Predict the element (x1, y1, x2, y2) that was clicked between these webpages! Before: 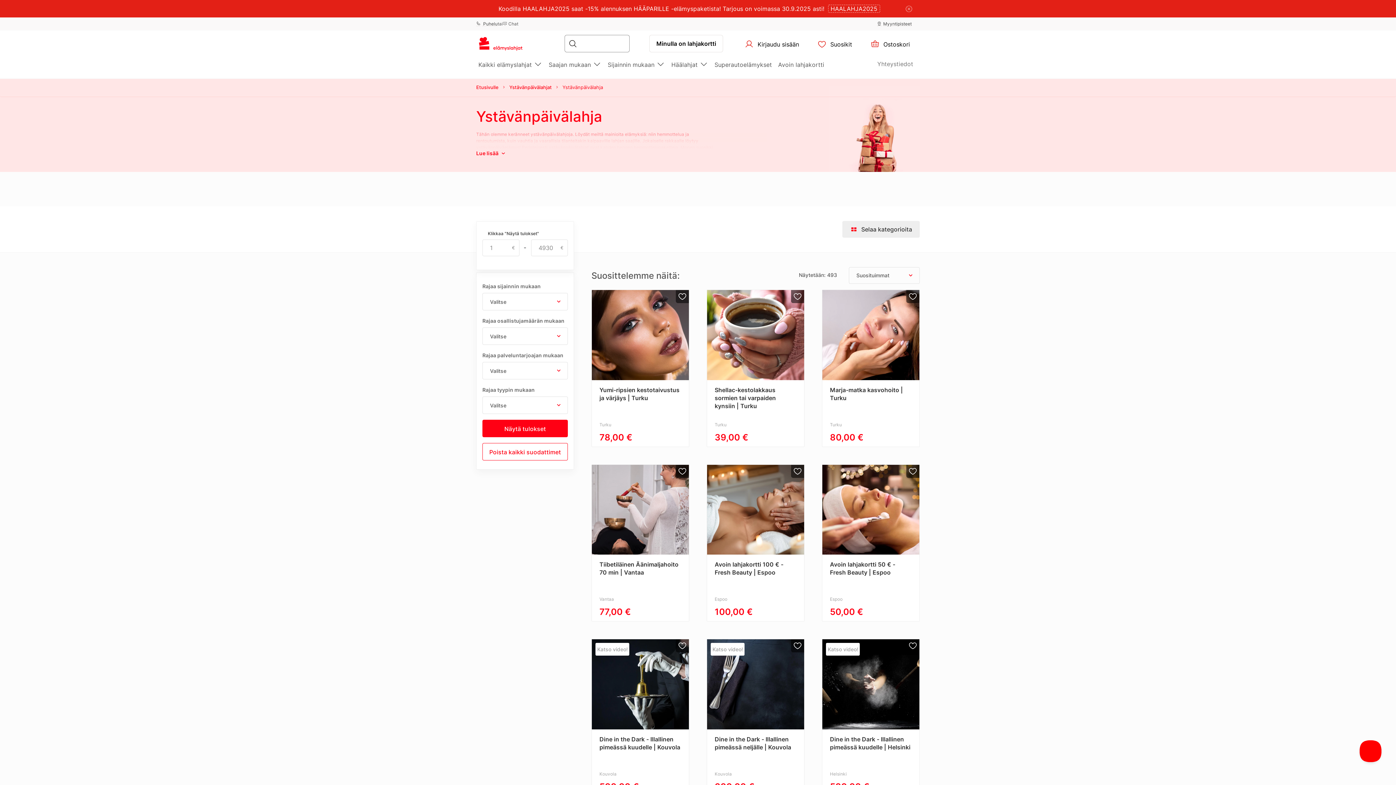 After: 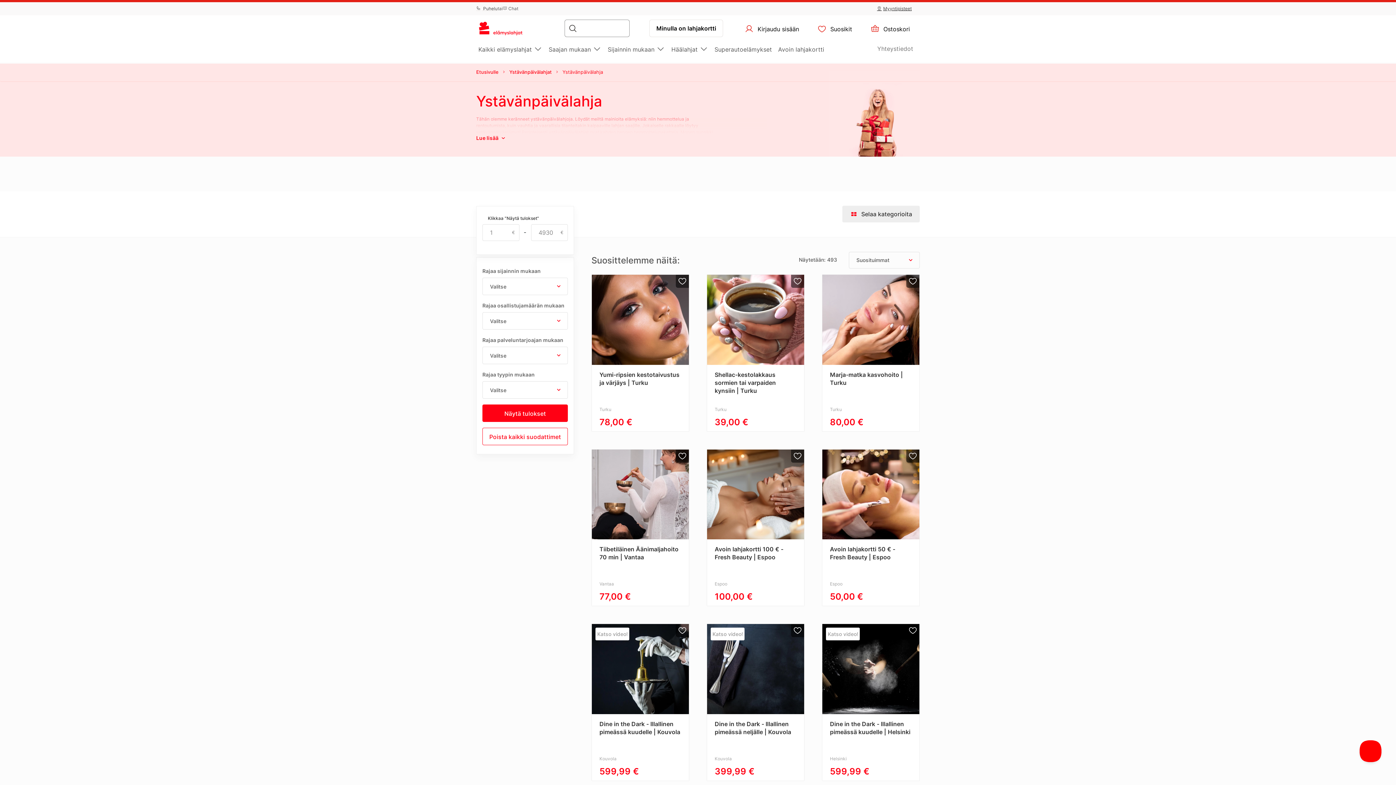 Action: bbox: (902, 2, 915, 15)